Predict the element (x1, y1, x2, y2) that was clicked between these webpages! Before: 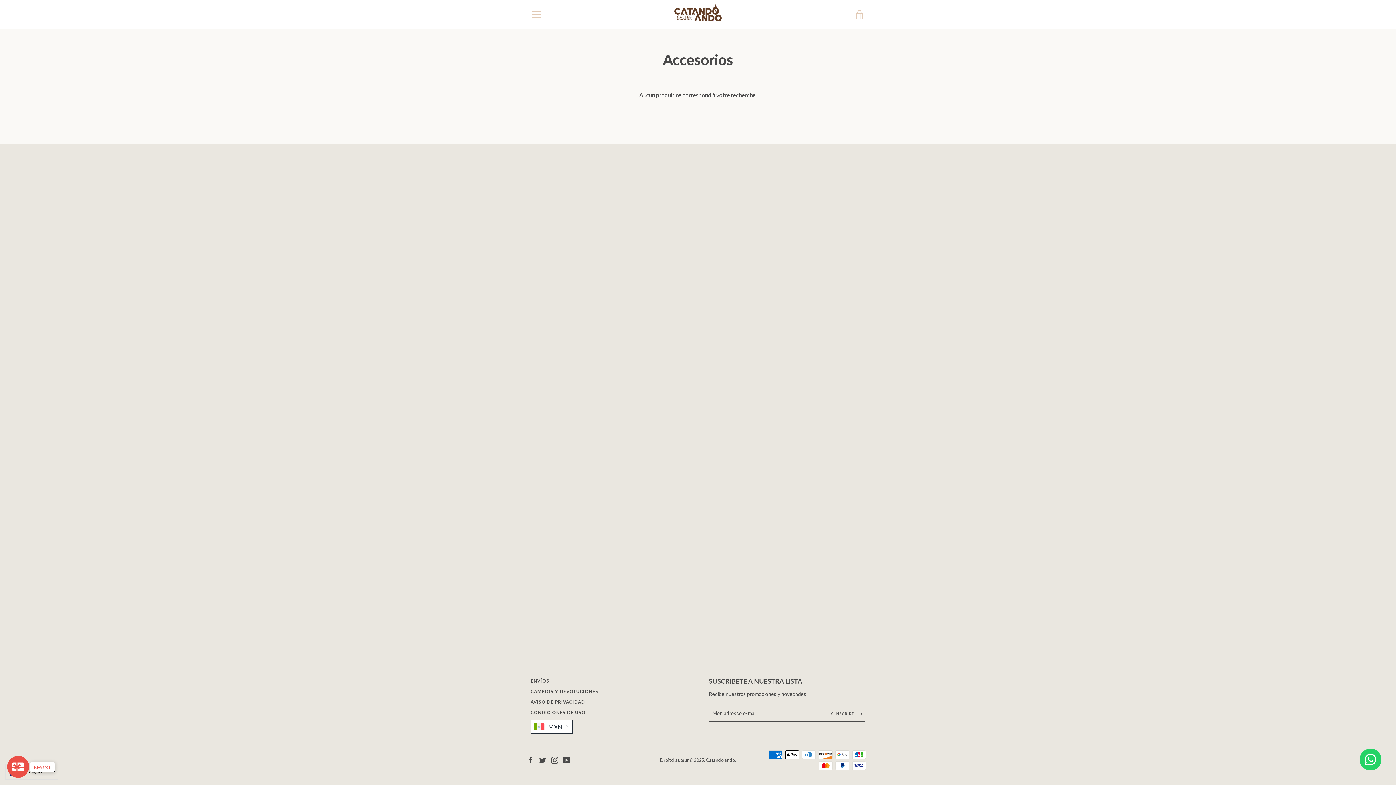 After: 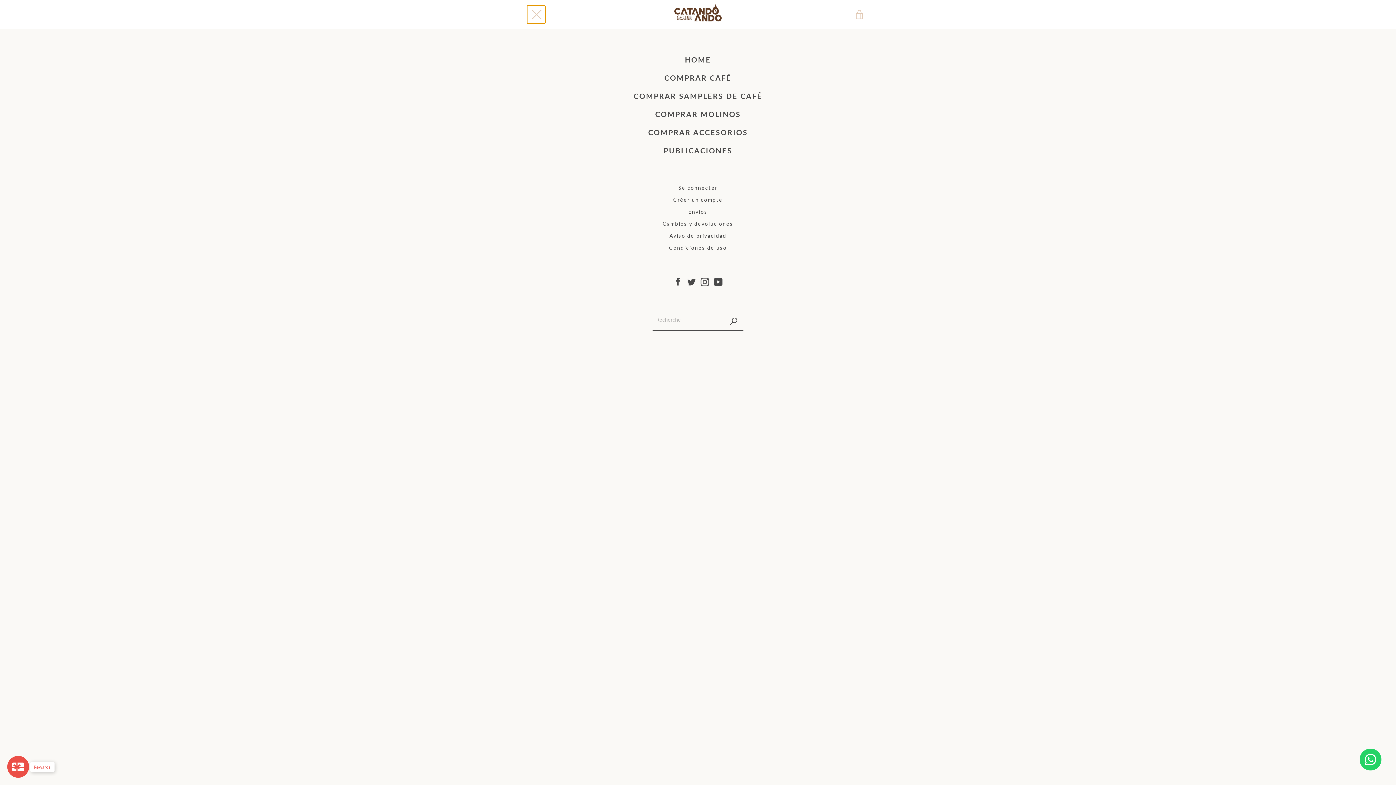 Action: bbox: (527, 5, 545, 23) label: MENU